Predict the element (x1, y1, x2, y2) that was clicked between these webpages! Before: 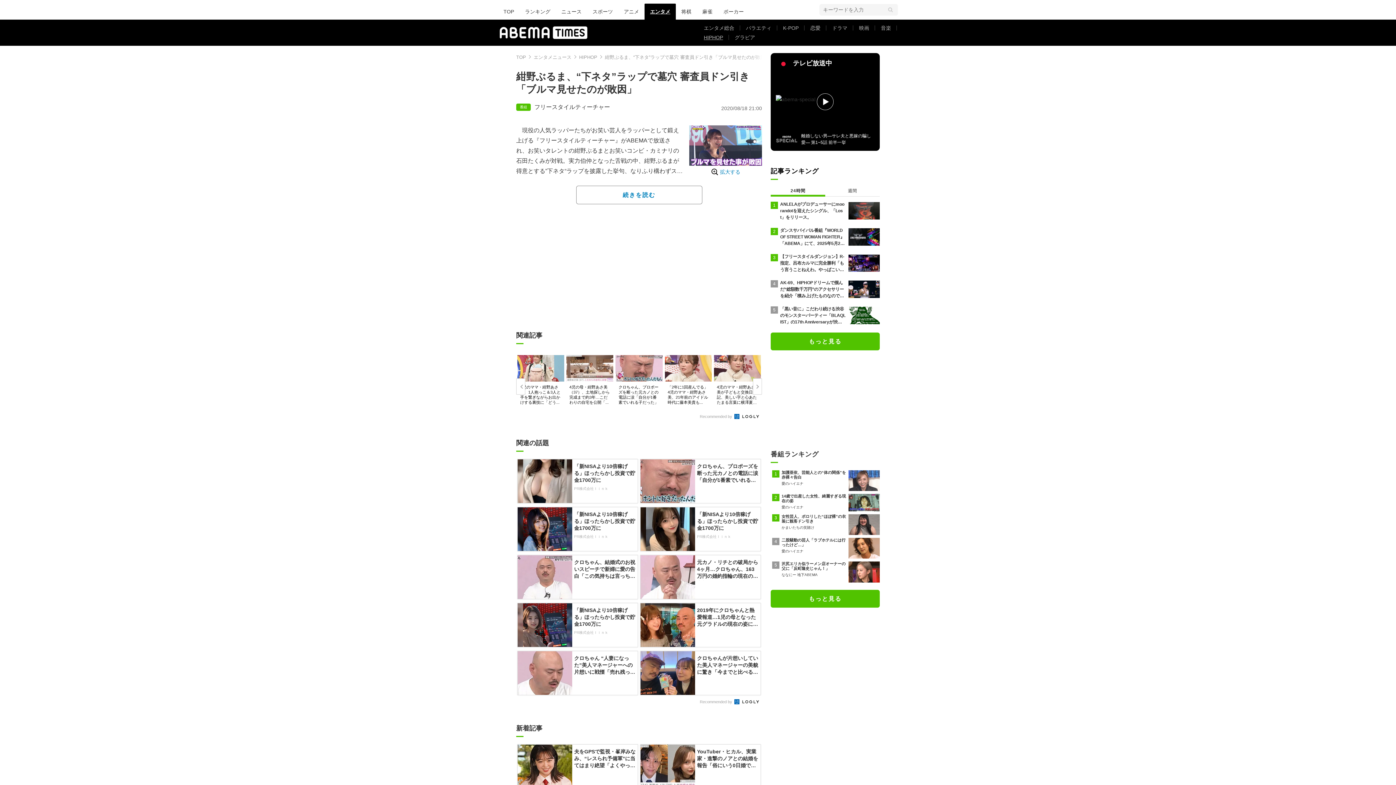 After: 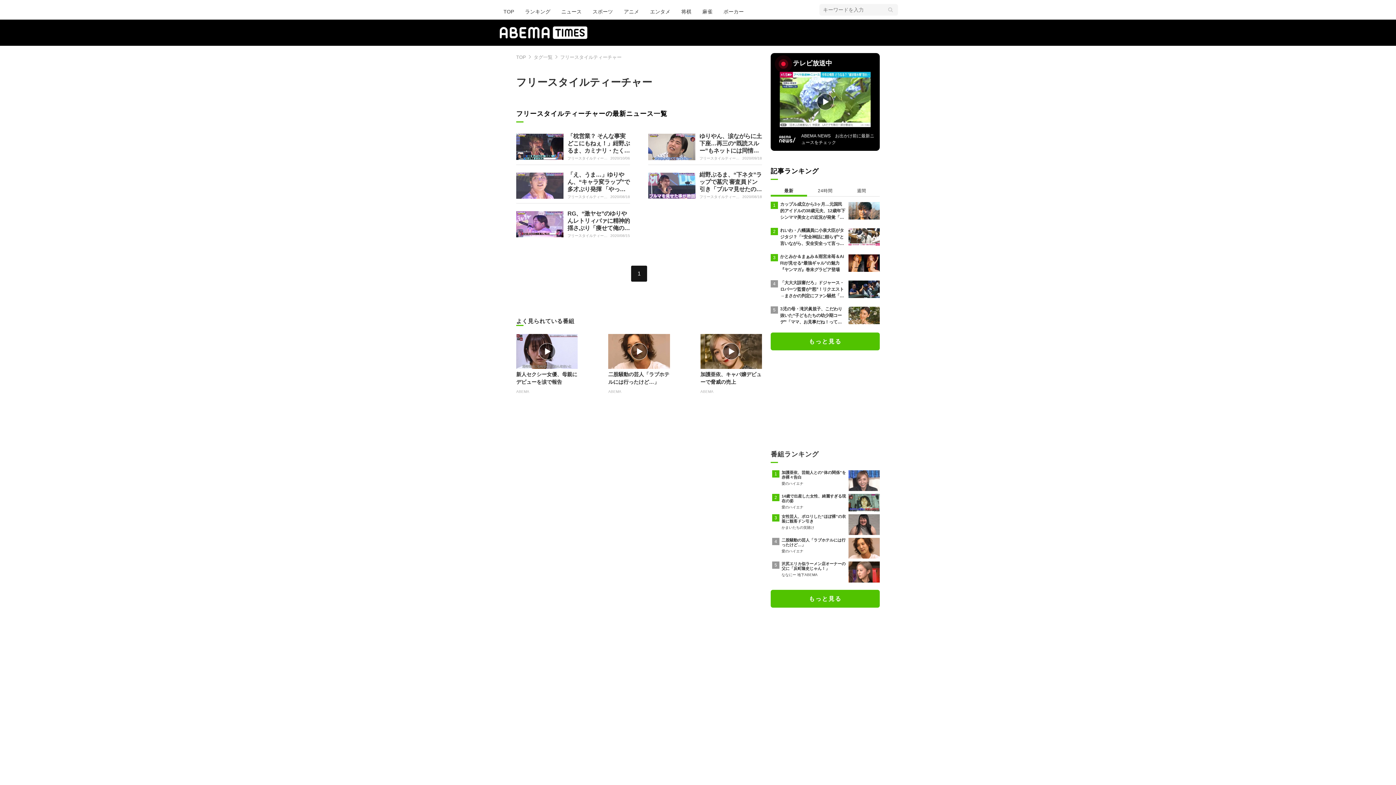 Action: bbox: (534, 104, 610, 110) label: フリースタイルティーチャー